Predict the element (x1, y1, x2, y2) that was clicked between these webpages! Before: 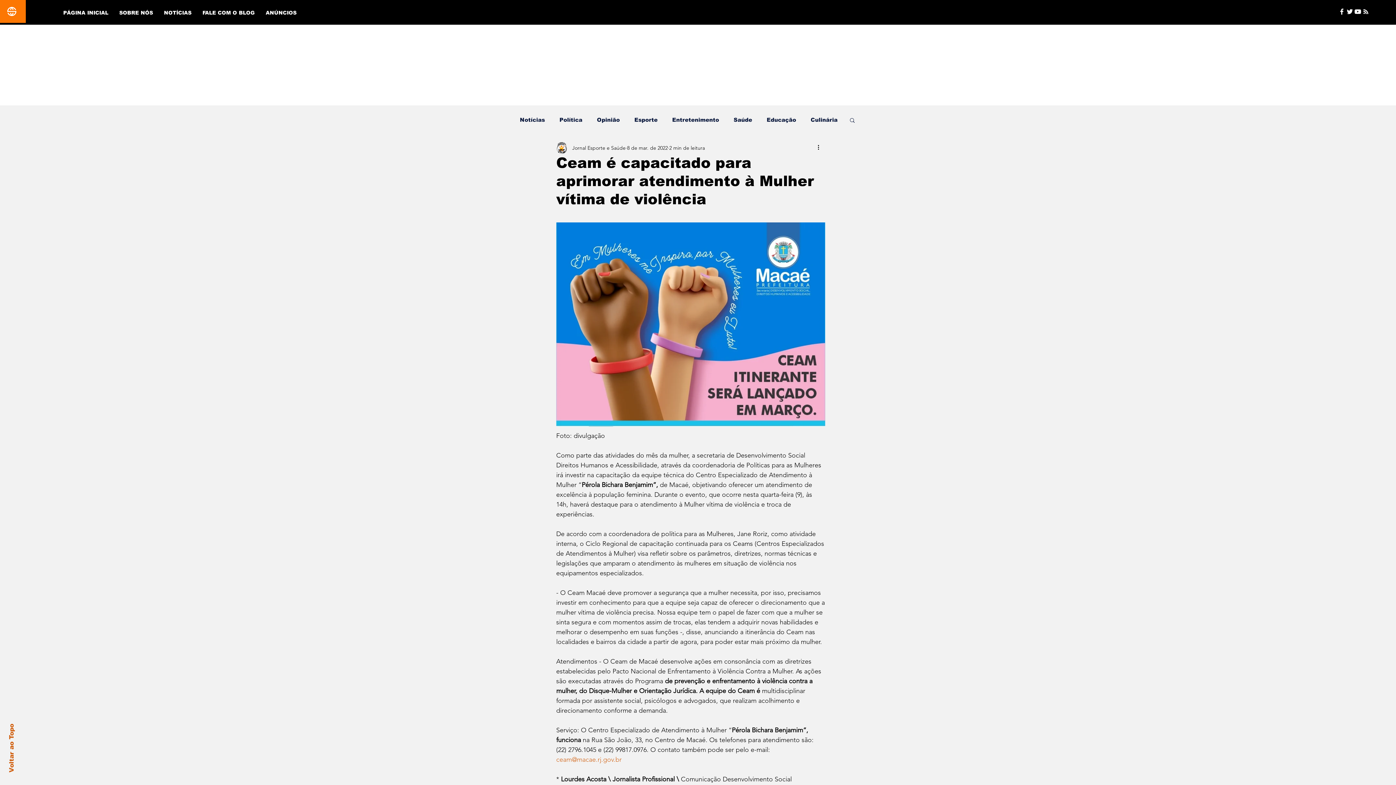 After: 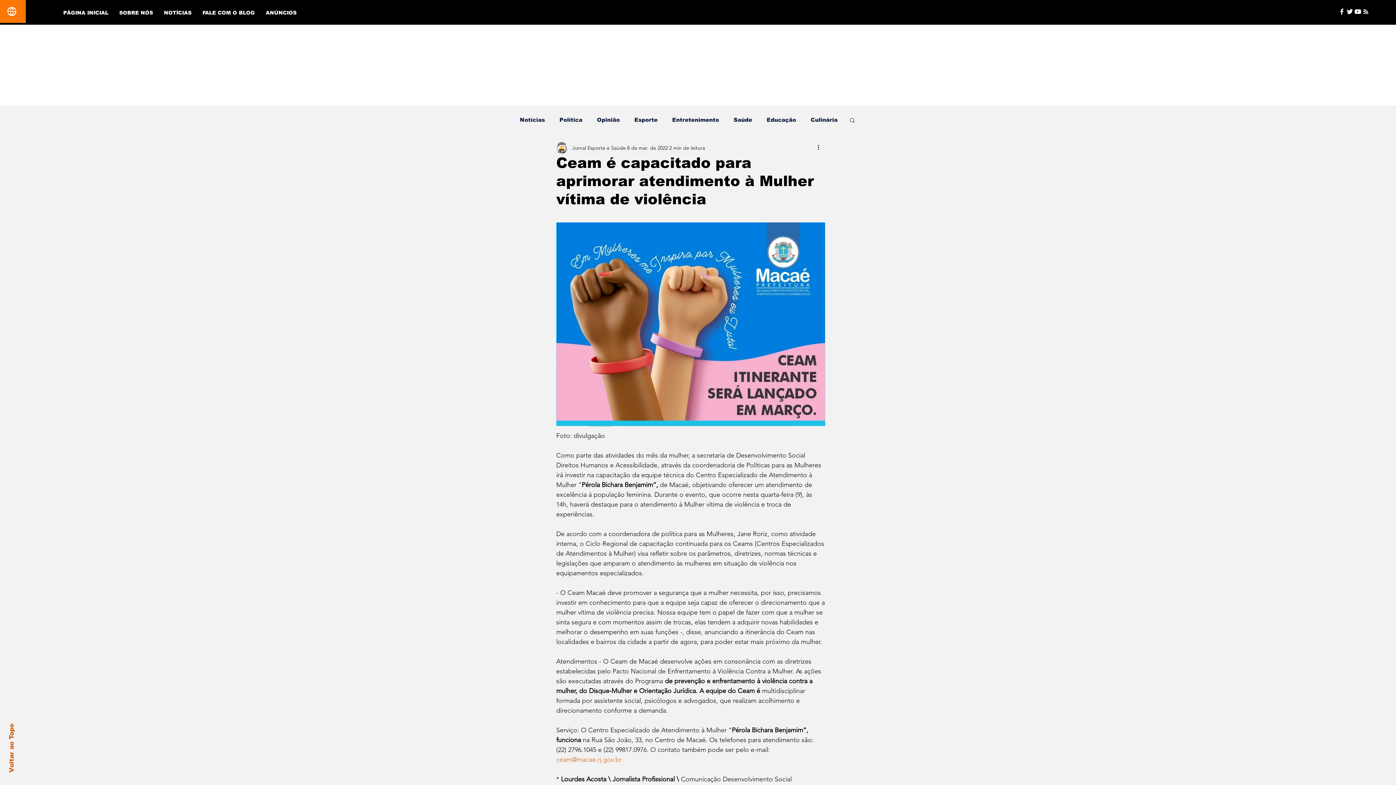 Action: bbox: (849, 117, 856, 122) label: Buscar